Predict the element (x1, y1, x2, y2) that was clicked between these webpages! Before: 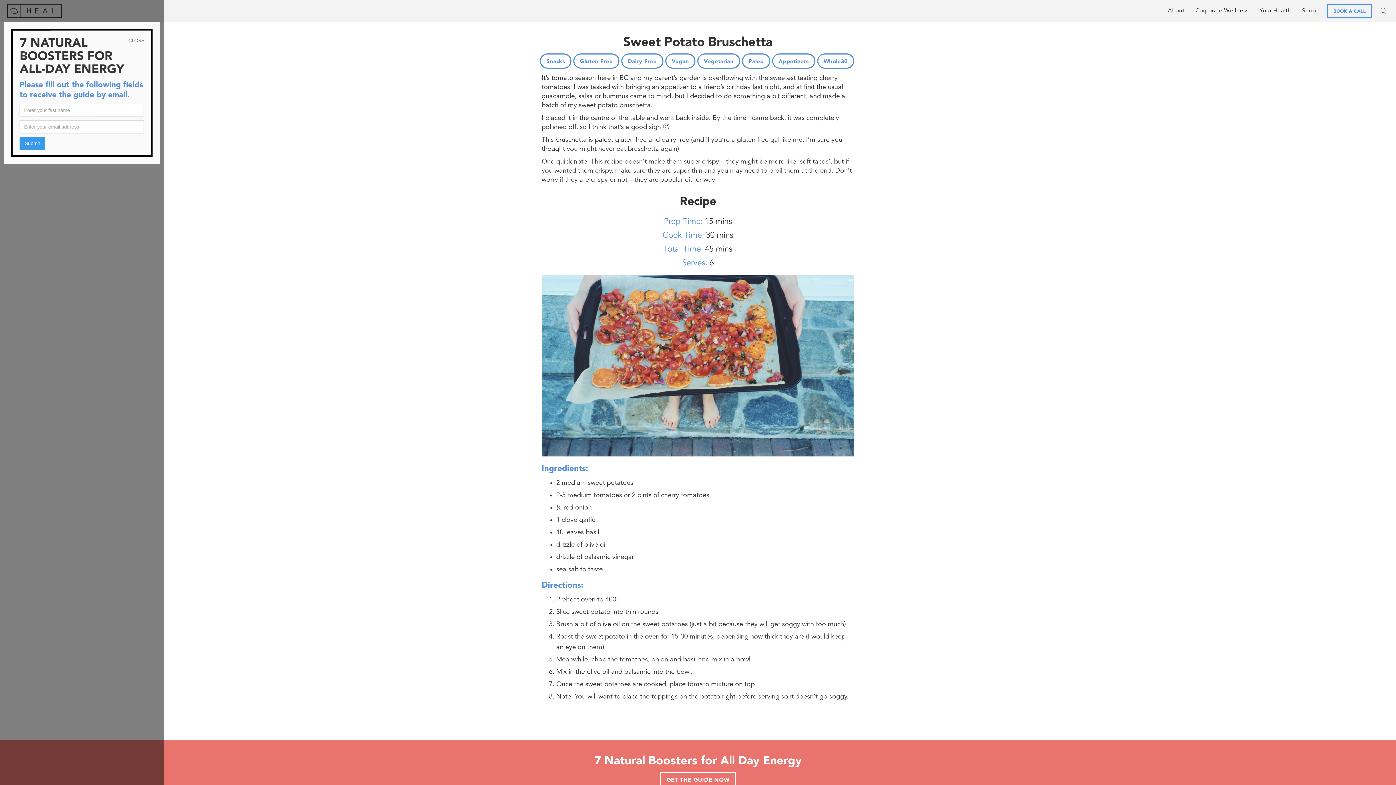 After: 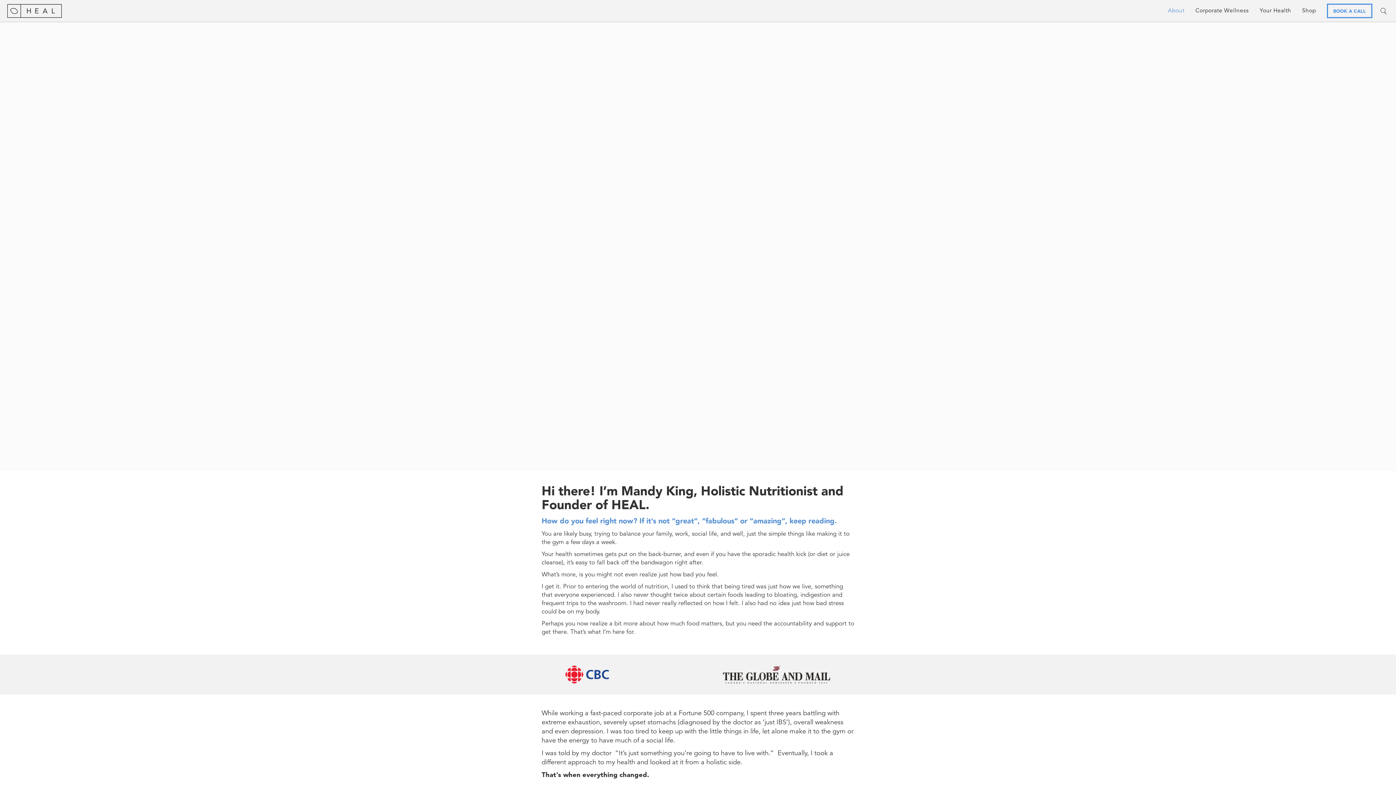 Action: bbox: (1162, 0, 1190, 21) label: About